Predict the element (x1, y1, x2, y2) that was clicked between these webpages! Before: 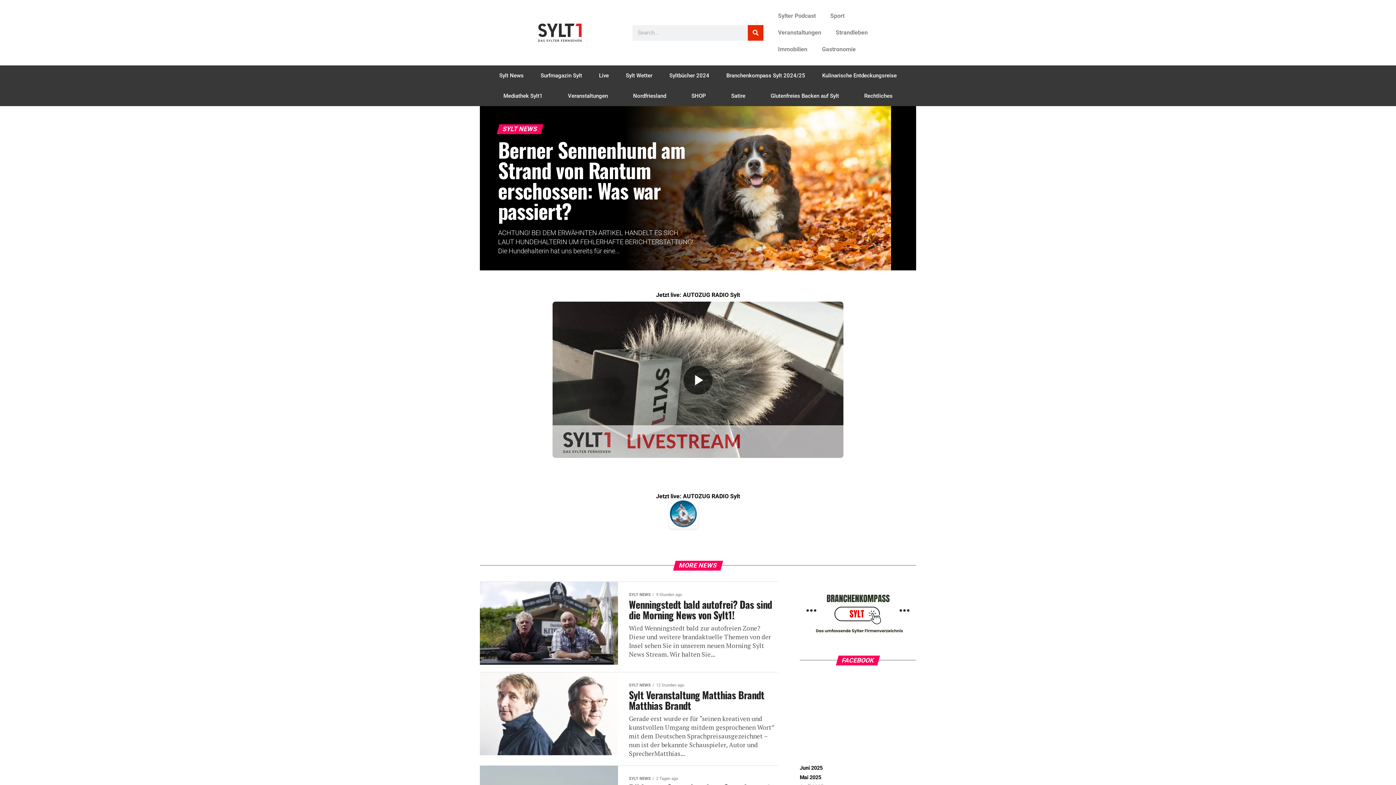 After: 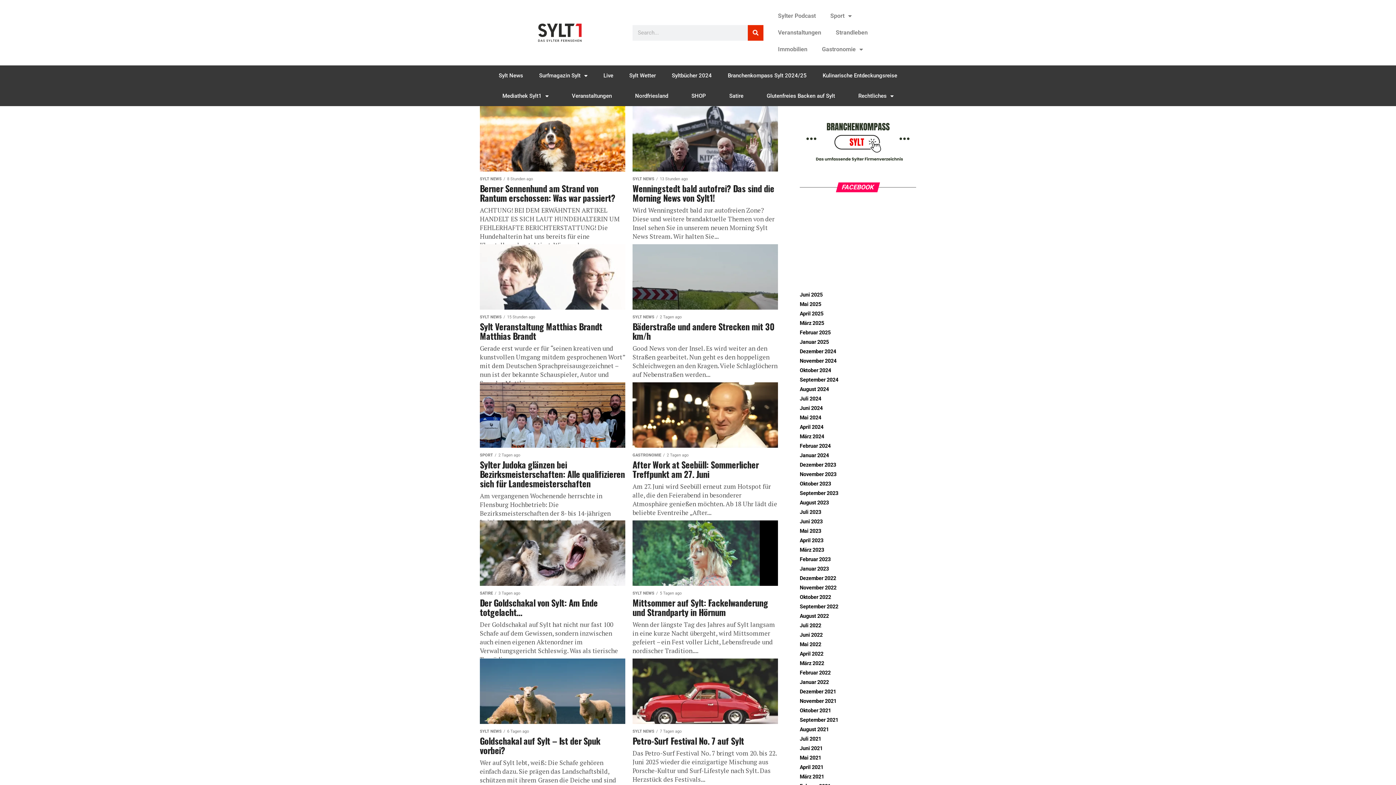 Action: label: Juni 2025 bbox: (800, 765, 822, 771)